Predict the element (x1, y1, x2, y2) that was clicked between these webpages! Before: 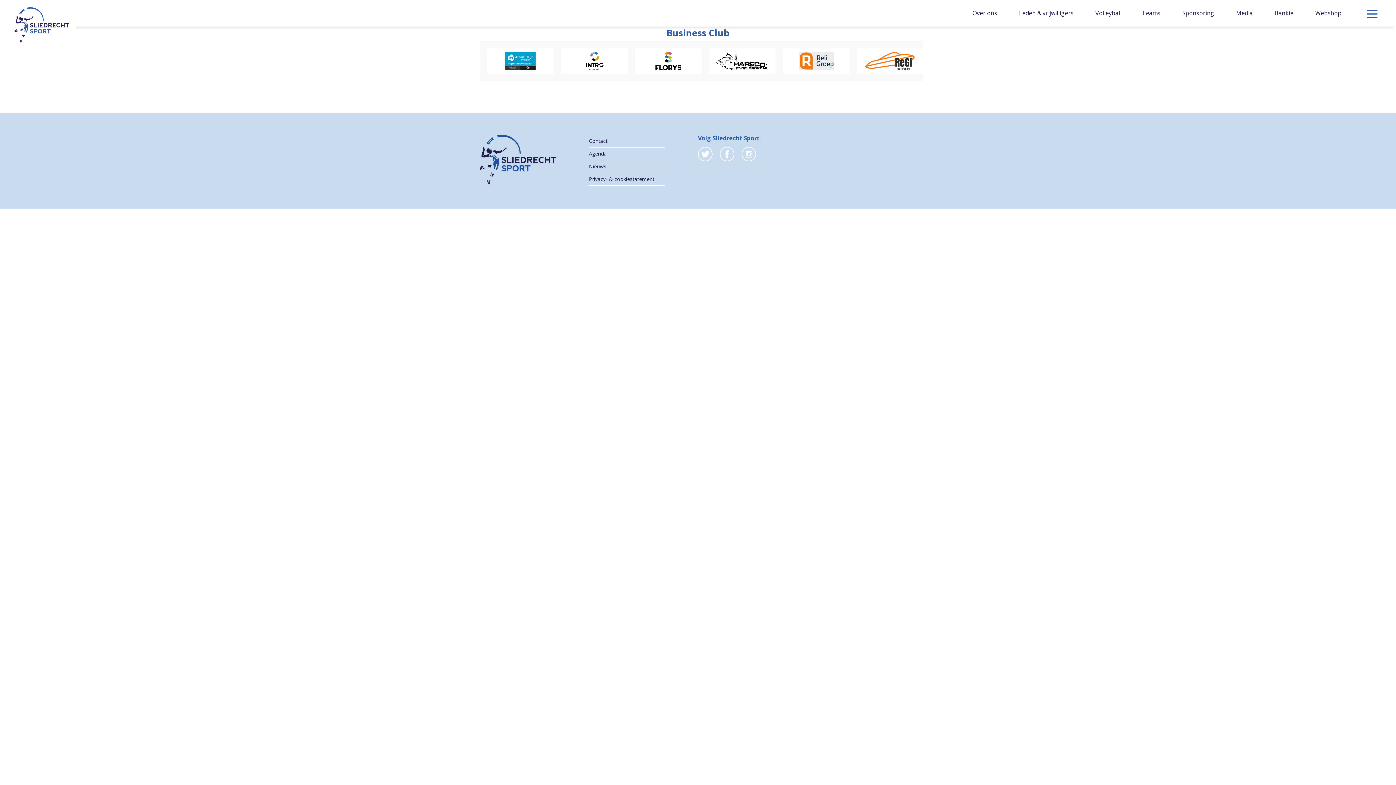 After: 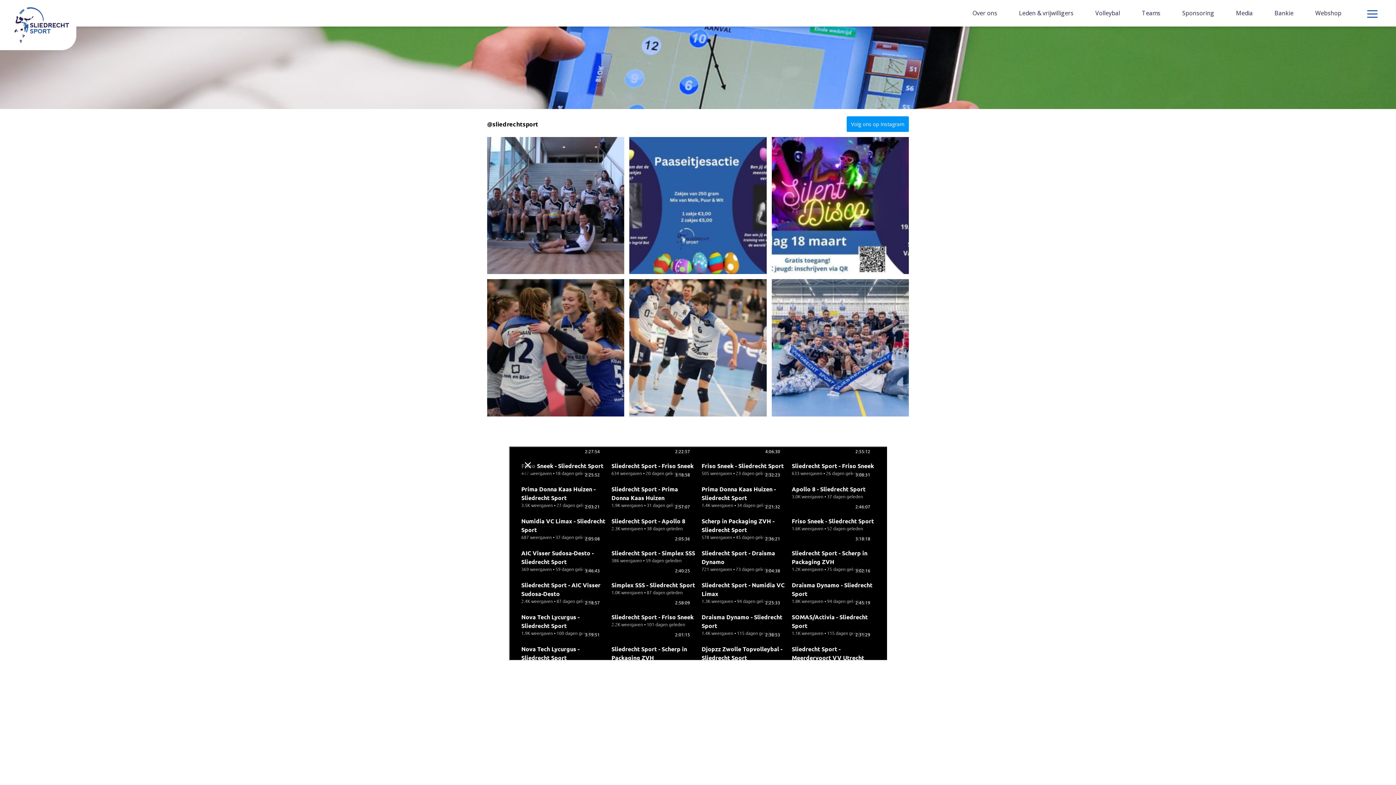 Action: label: Media bbox: (1236, 9, 1253, 17)